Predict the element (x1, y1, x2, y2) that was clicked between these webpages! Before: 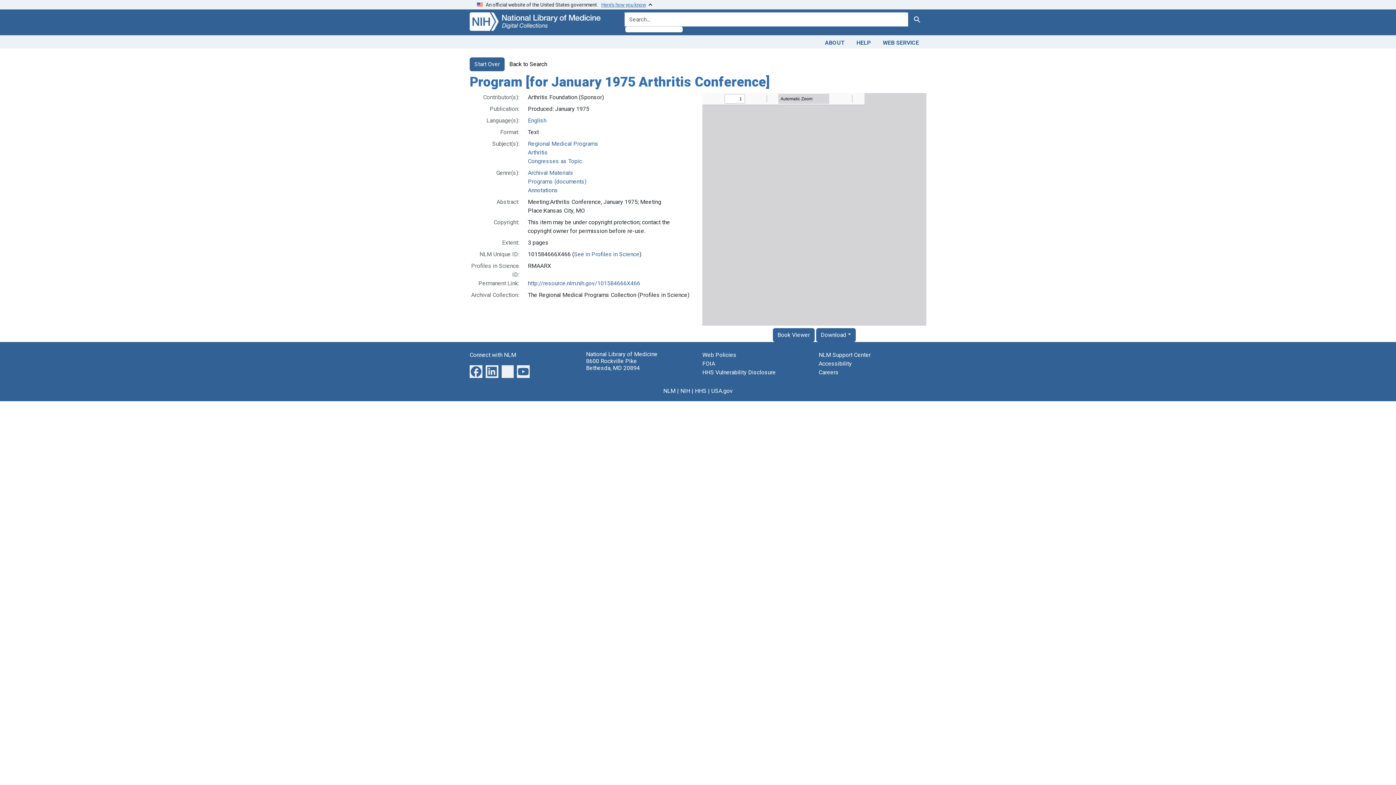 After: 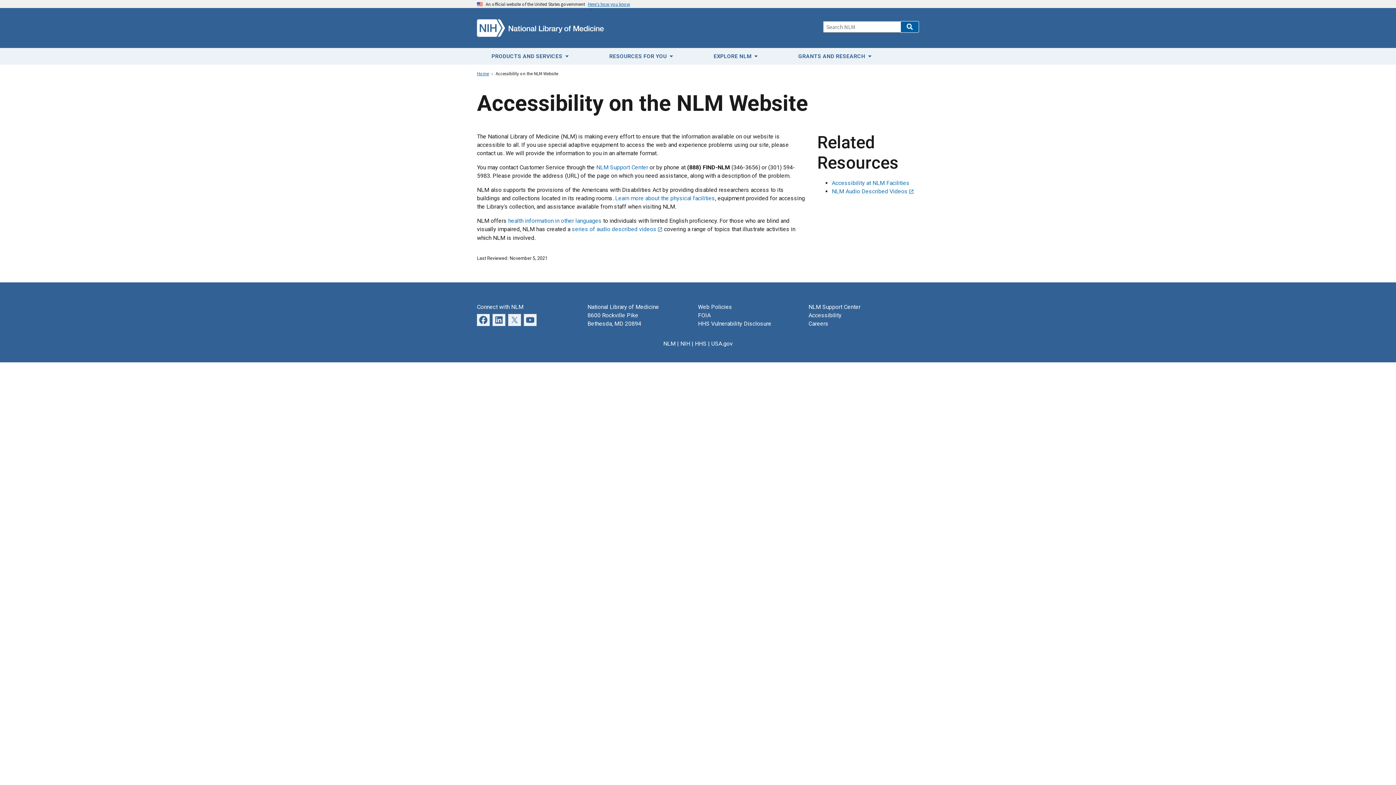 Action: bbox: (818, 360, 852, 367) label: Accessibility